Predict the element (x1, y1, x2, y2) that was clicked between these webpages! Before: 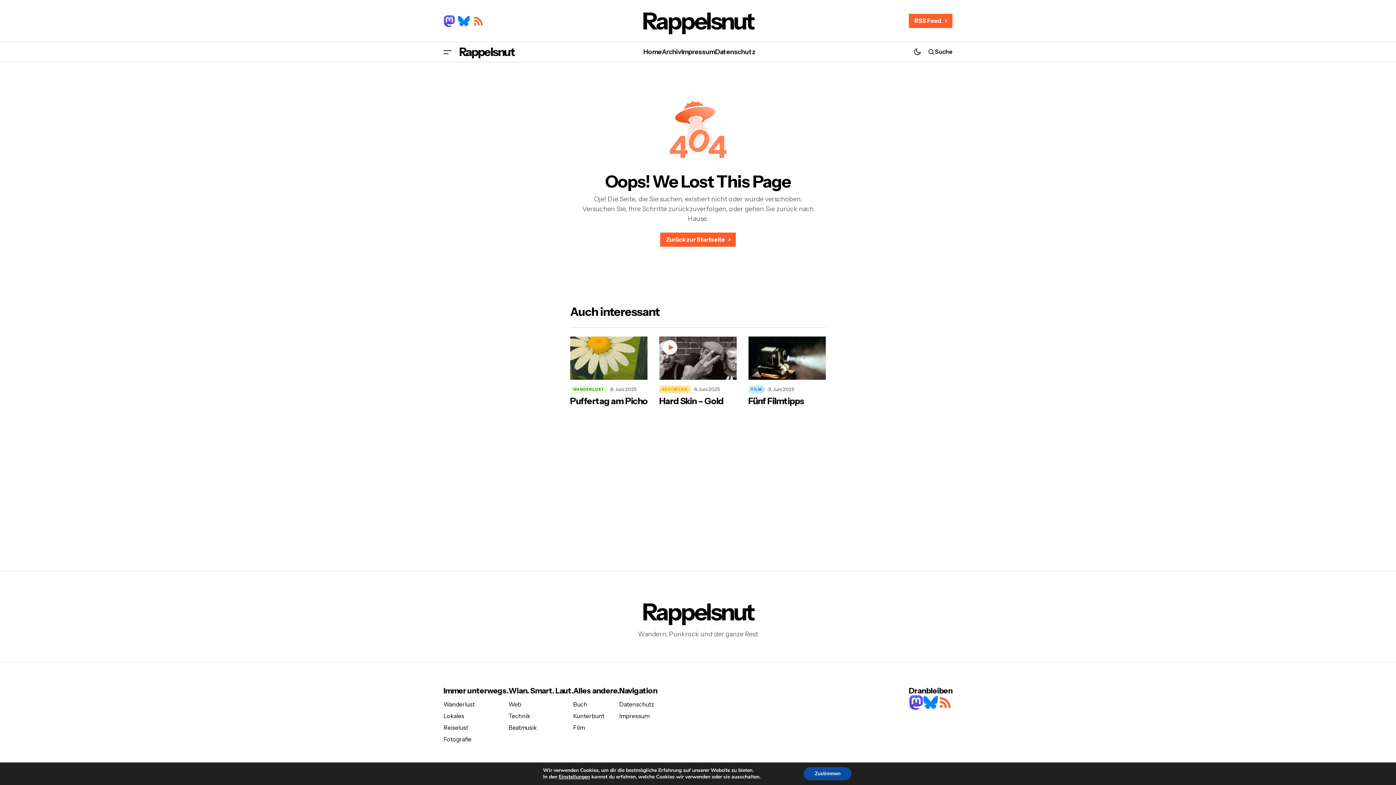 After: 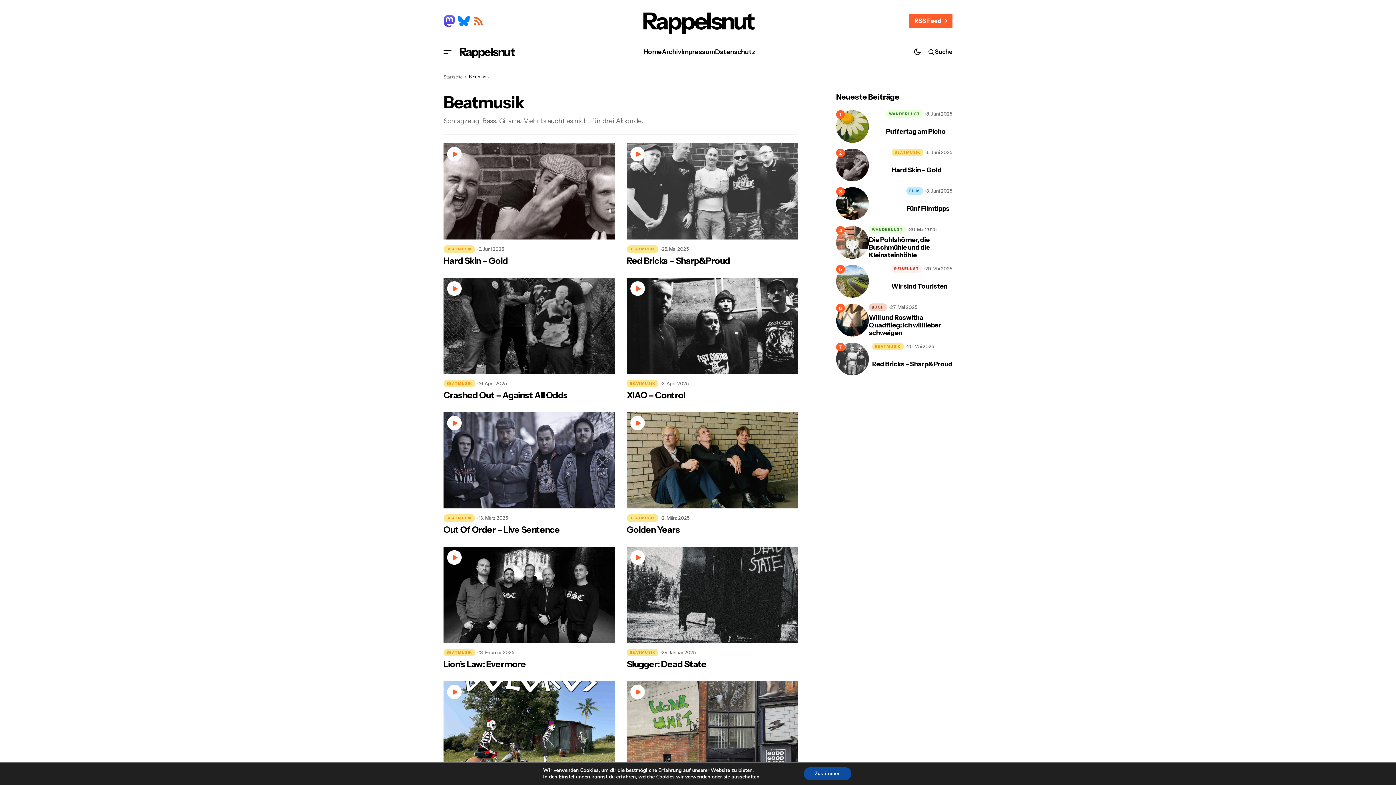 Action: label: Beatmusik bbox: (508, 723, 537, 732)